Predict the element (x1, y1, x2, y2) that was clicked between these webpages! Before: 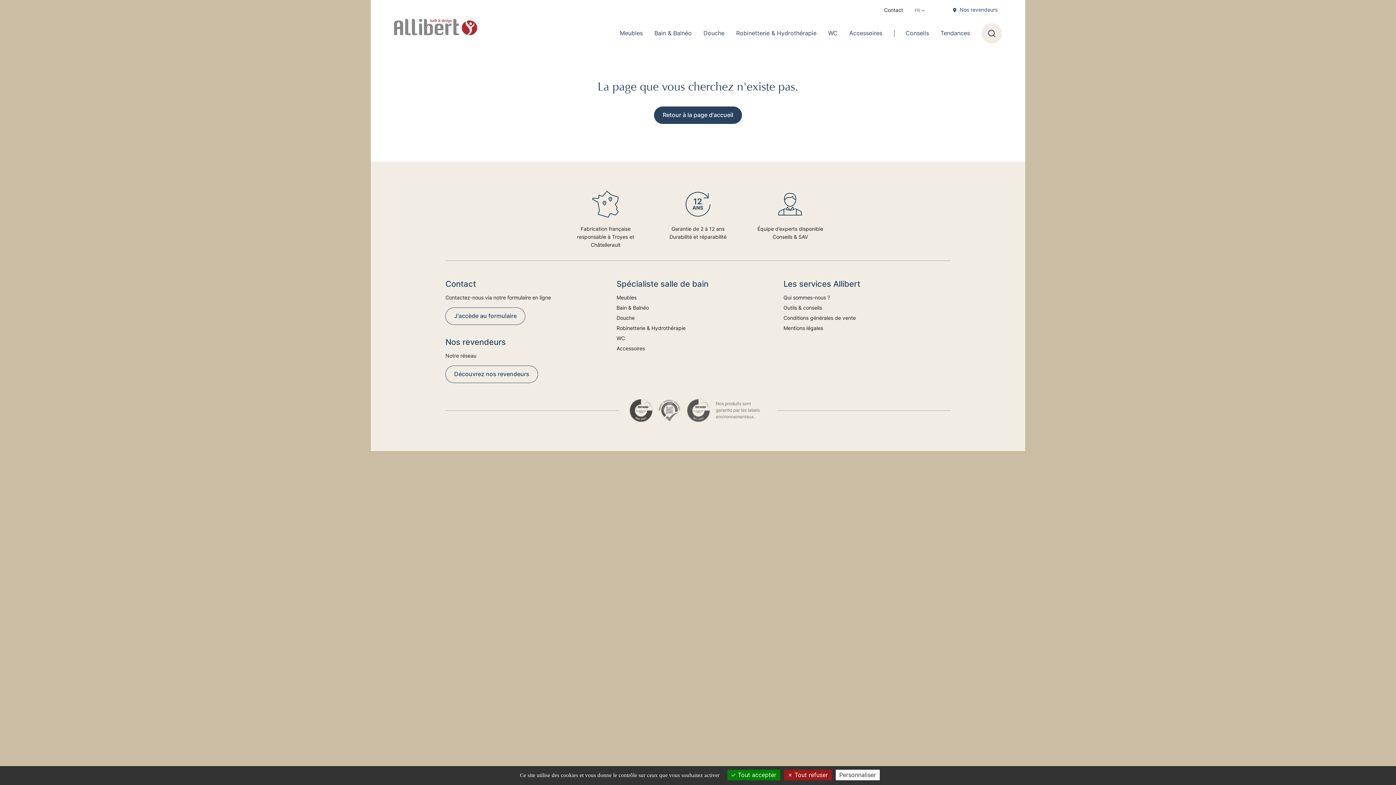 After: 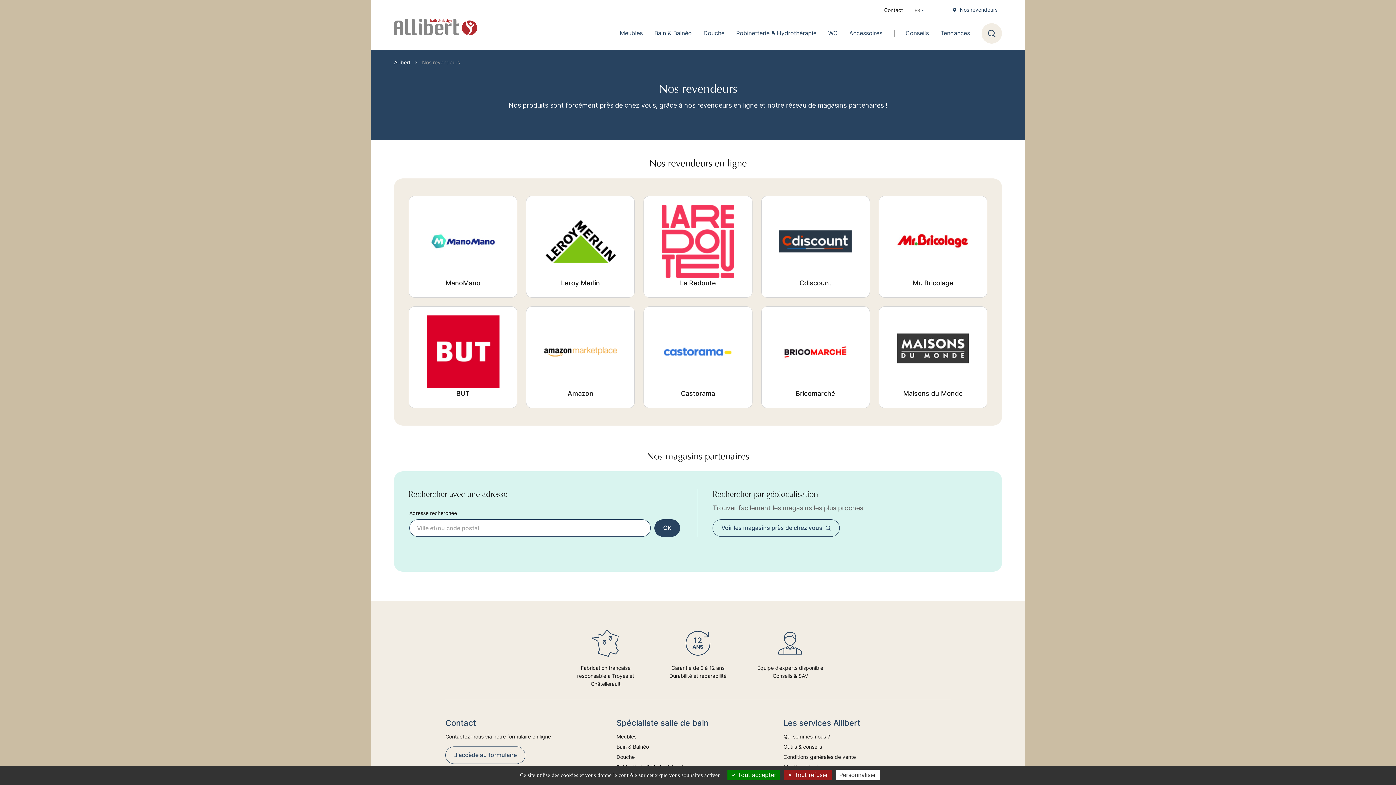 Action: bbox: (952, 5, 997, 13) label: Nos revendeurs